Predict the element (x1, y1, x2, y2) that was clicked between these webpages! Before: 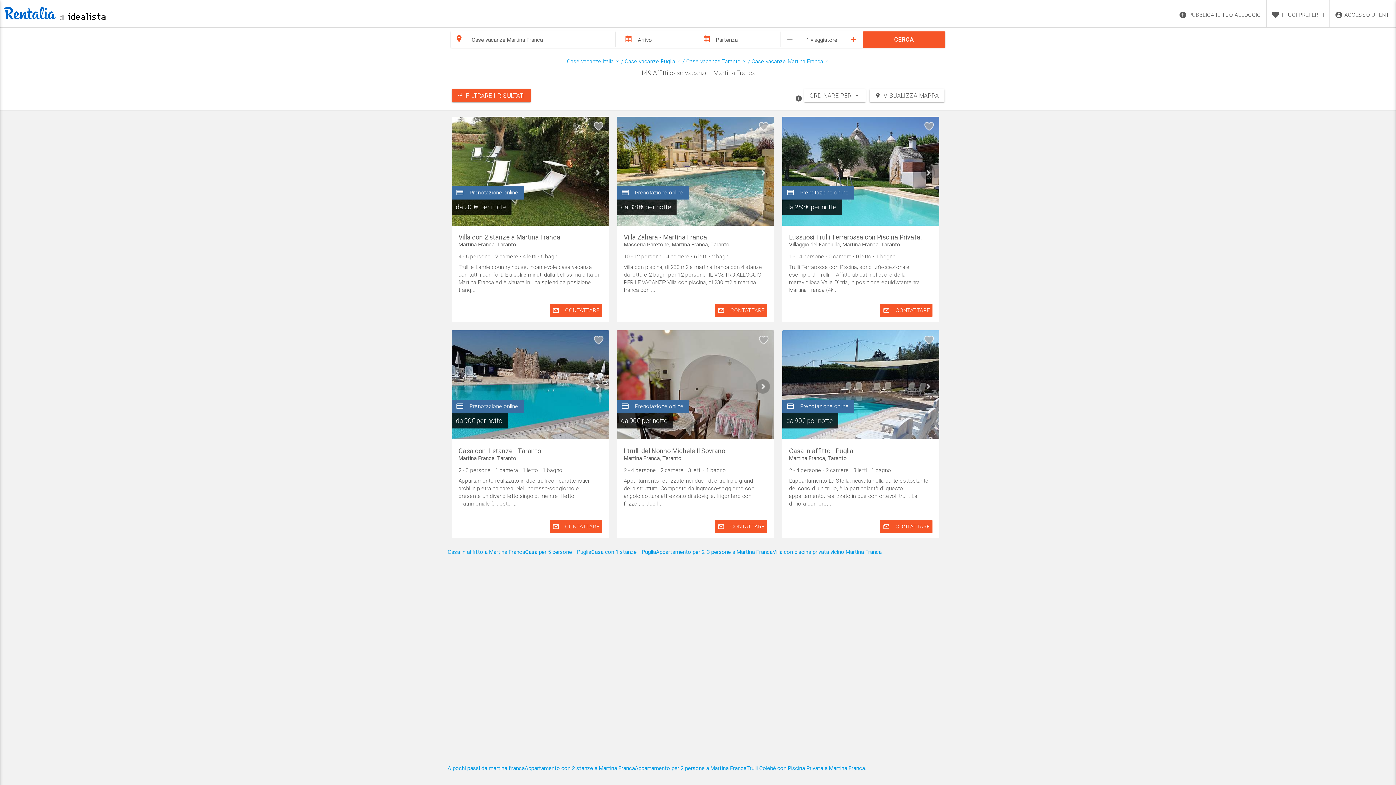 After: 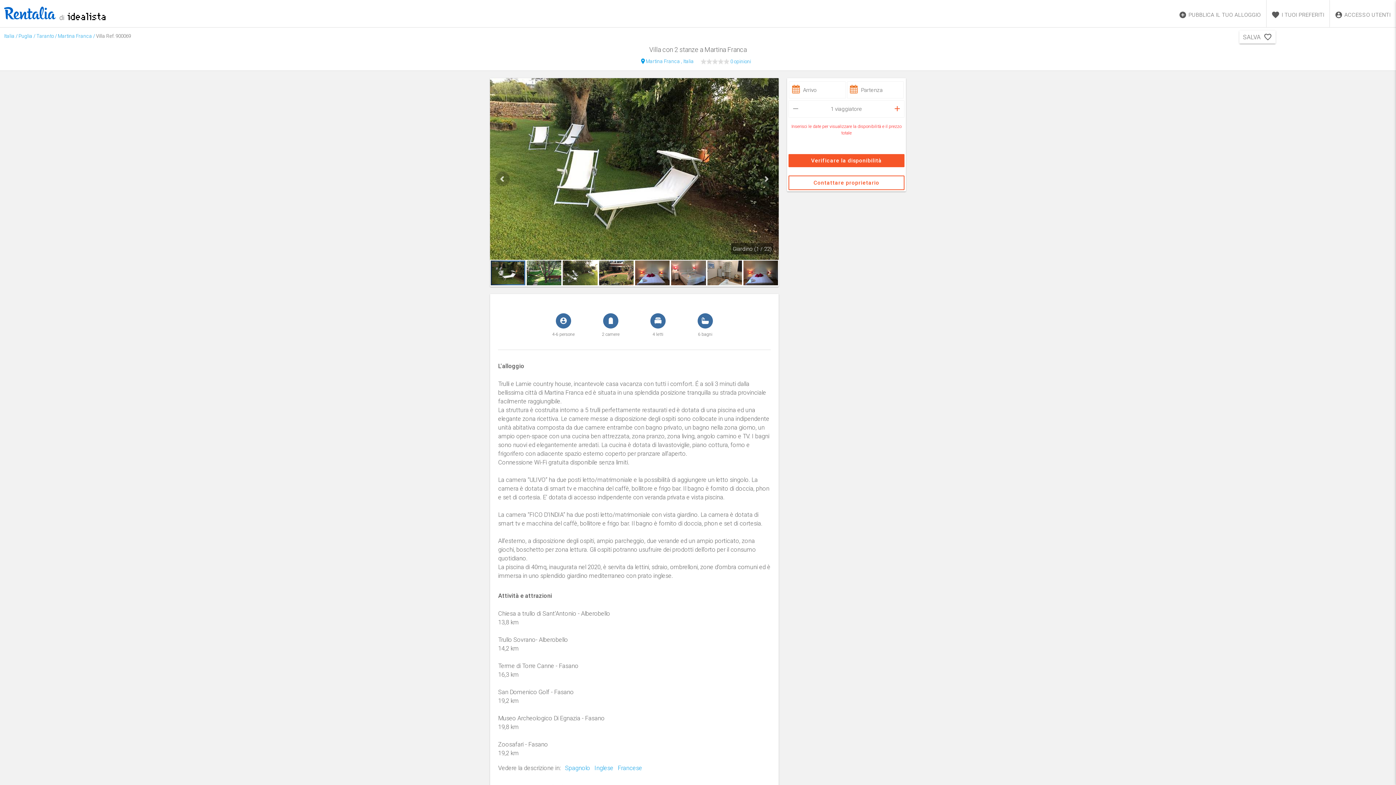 Action: bbox: (458, 233, 602, 248) label: Villa con 2 stanze a Martina Franca
Martina Franca, Taranto